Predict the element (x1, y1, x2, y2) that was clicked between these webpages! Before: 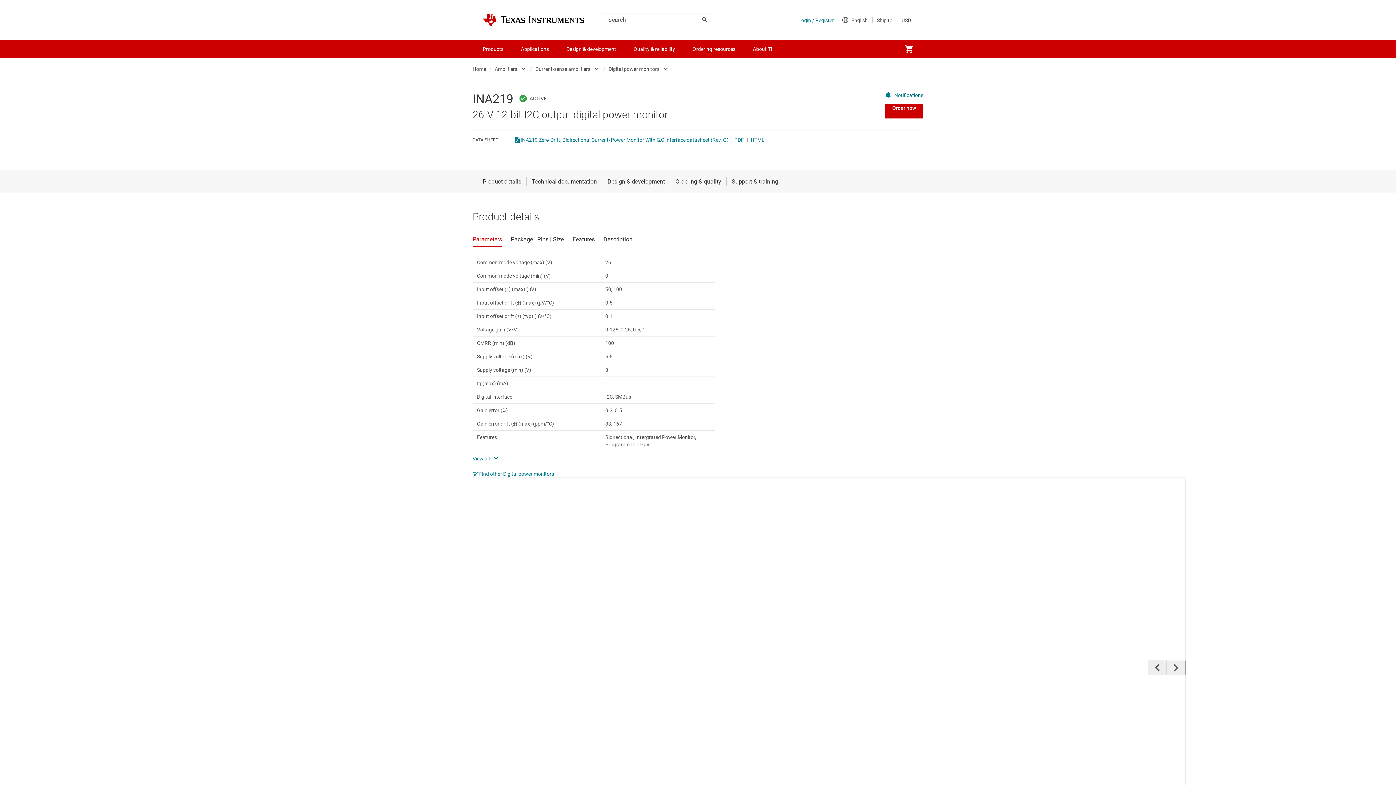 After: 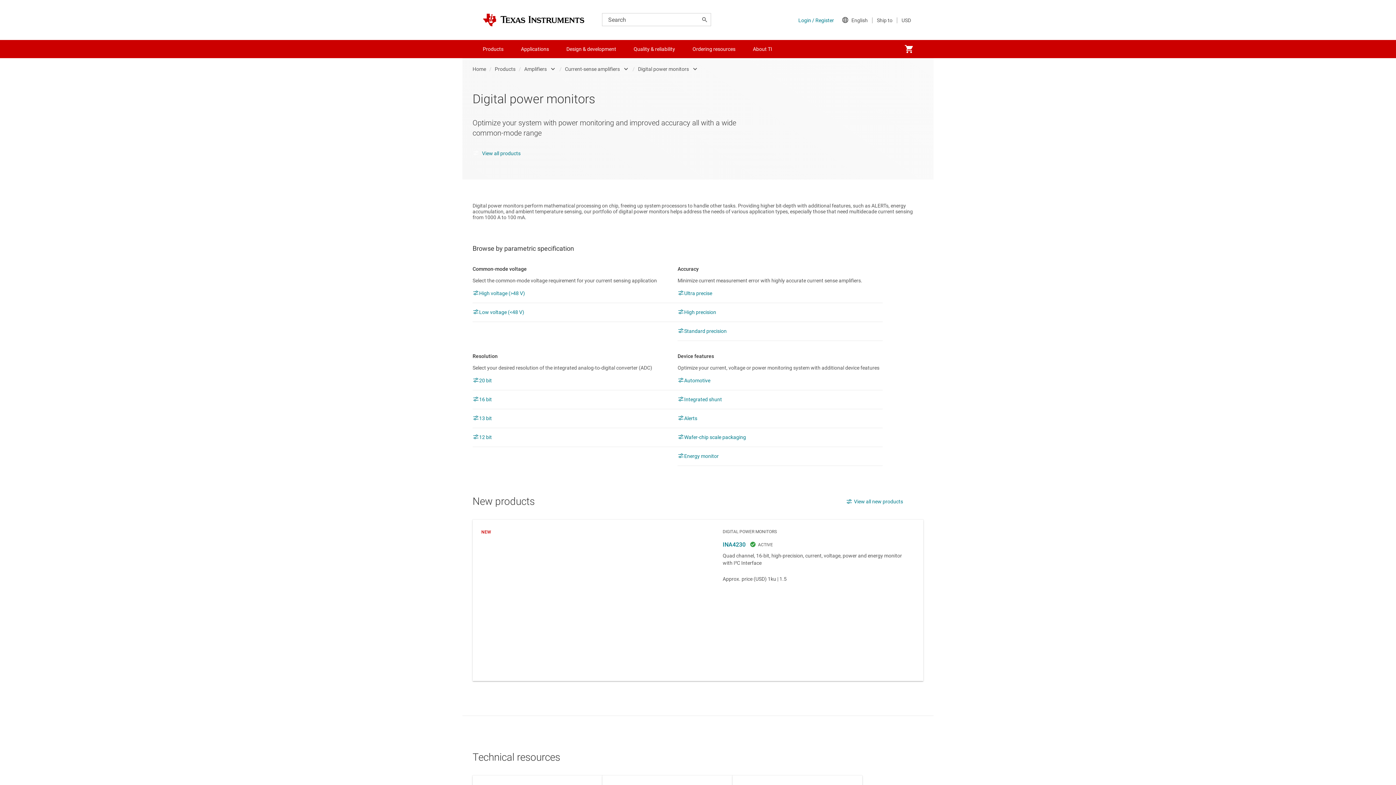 Action: bbox: (608, 64, 659, 74) label: Digital power monitors